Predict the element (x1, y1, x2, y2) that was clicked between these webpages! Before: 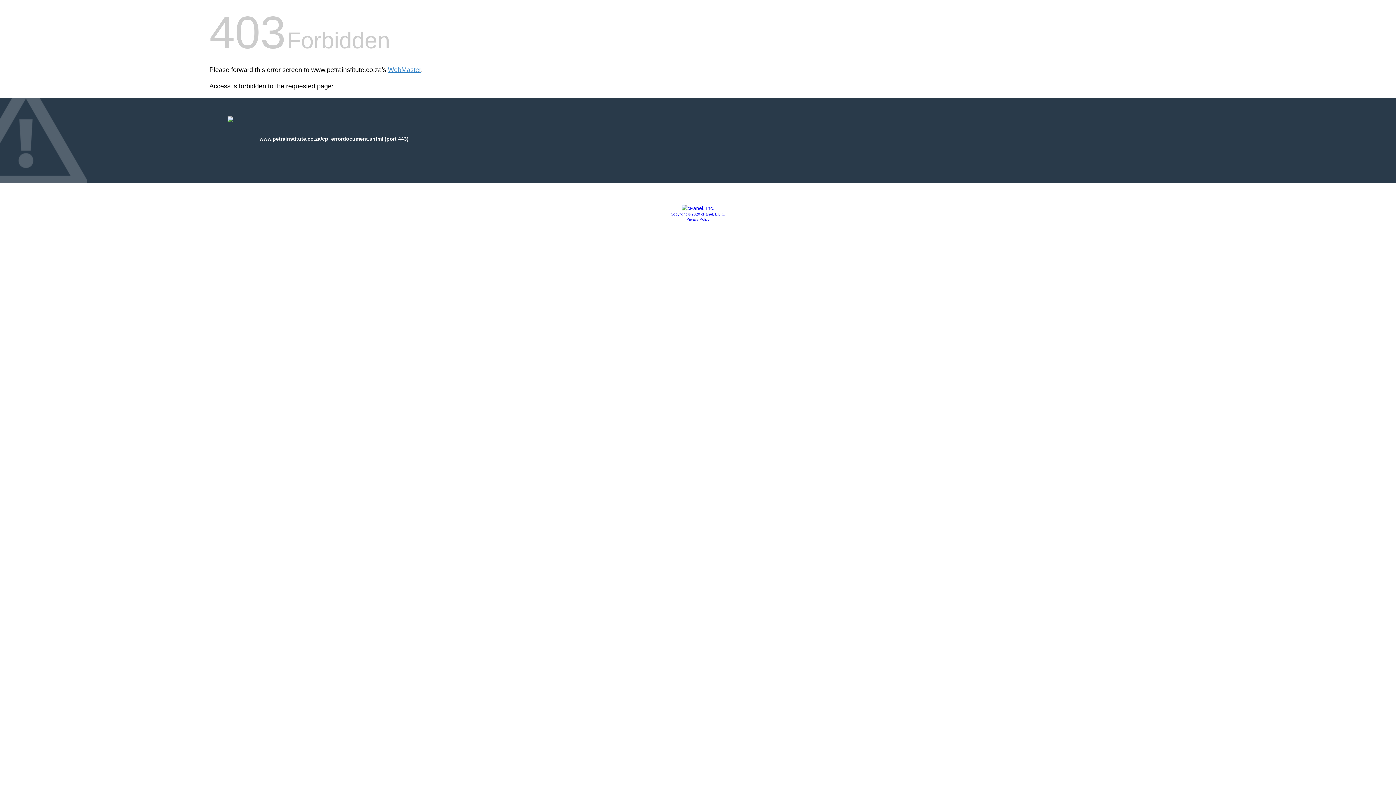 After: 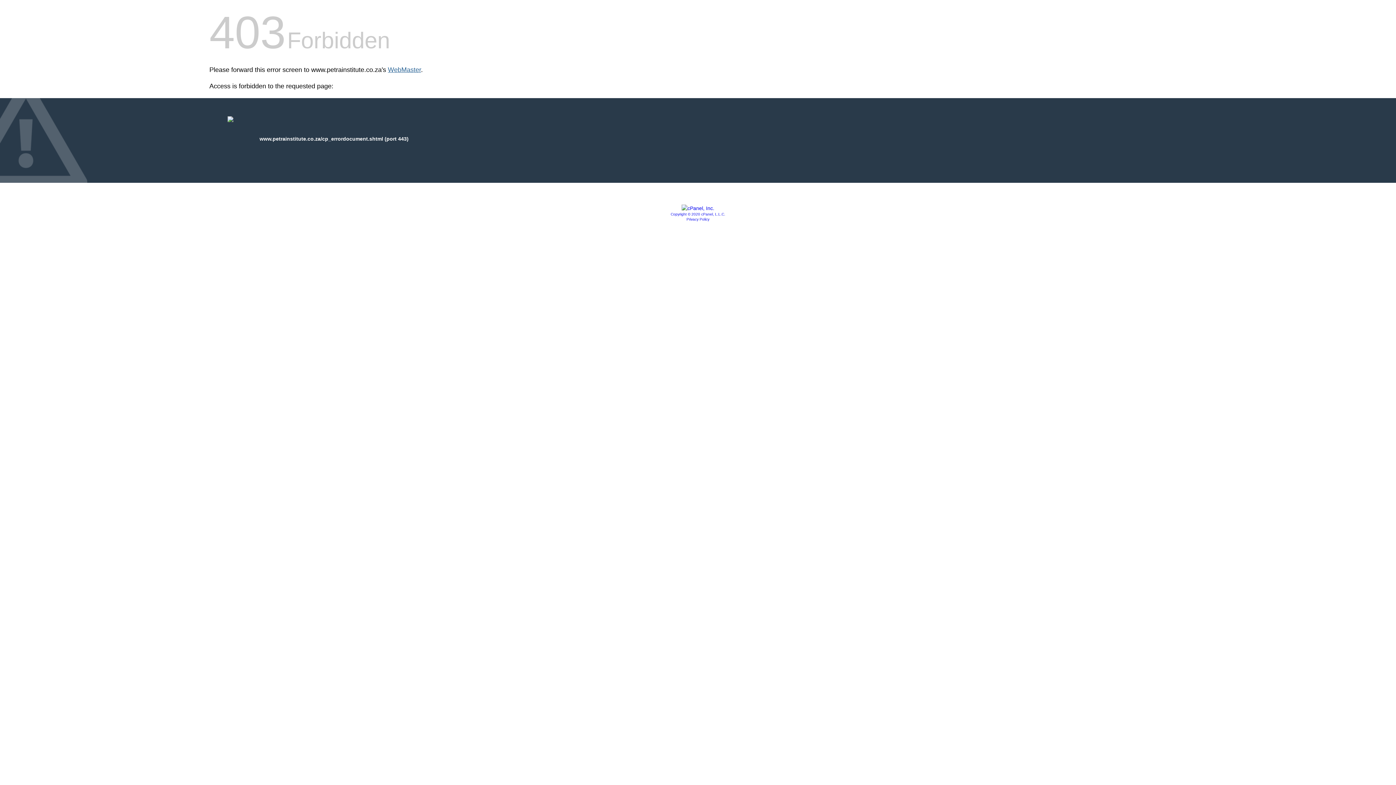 Action: bbox: (388, 66, 421, 73) label: WebMaster